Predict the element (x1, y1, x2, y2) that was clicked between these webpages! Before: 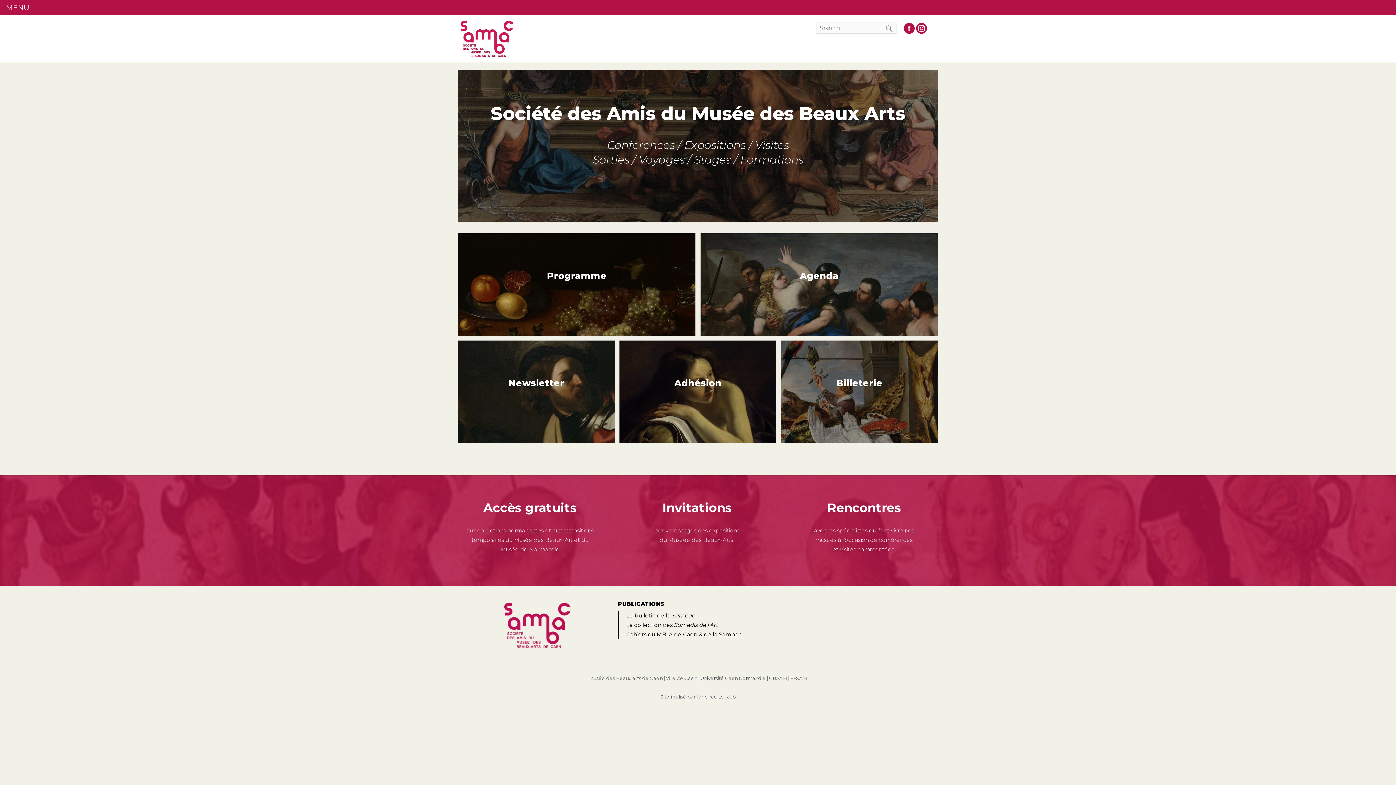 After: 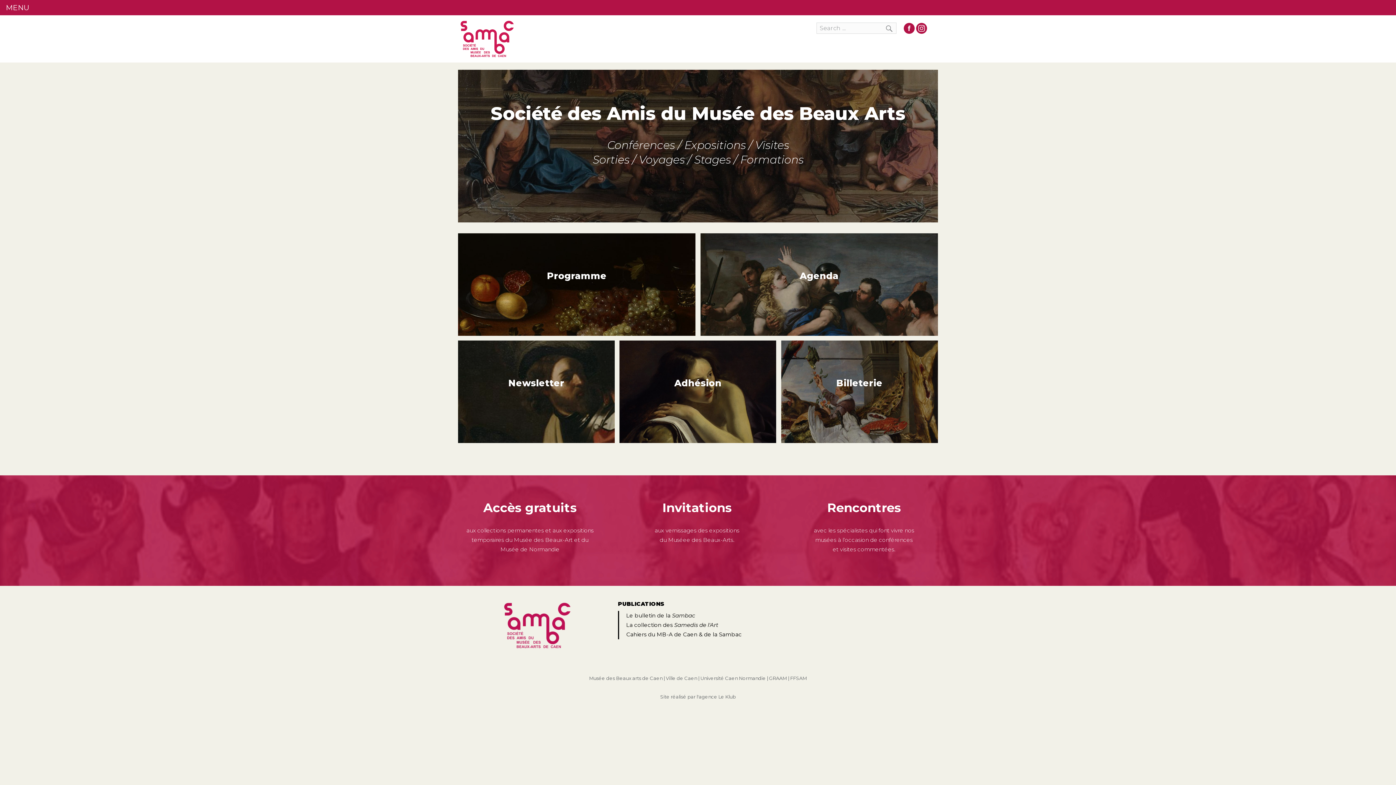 Action: bbox: (916, 22, 927, 33)